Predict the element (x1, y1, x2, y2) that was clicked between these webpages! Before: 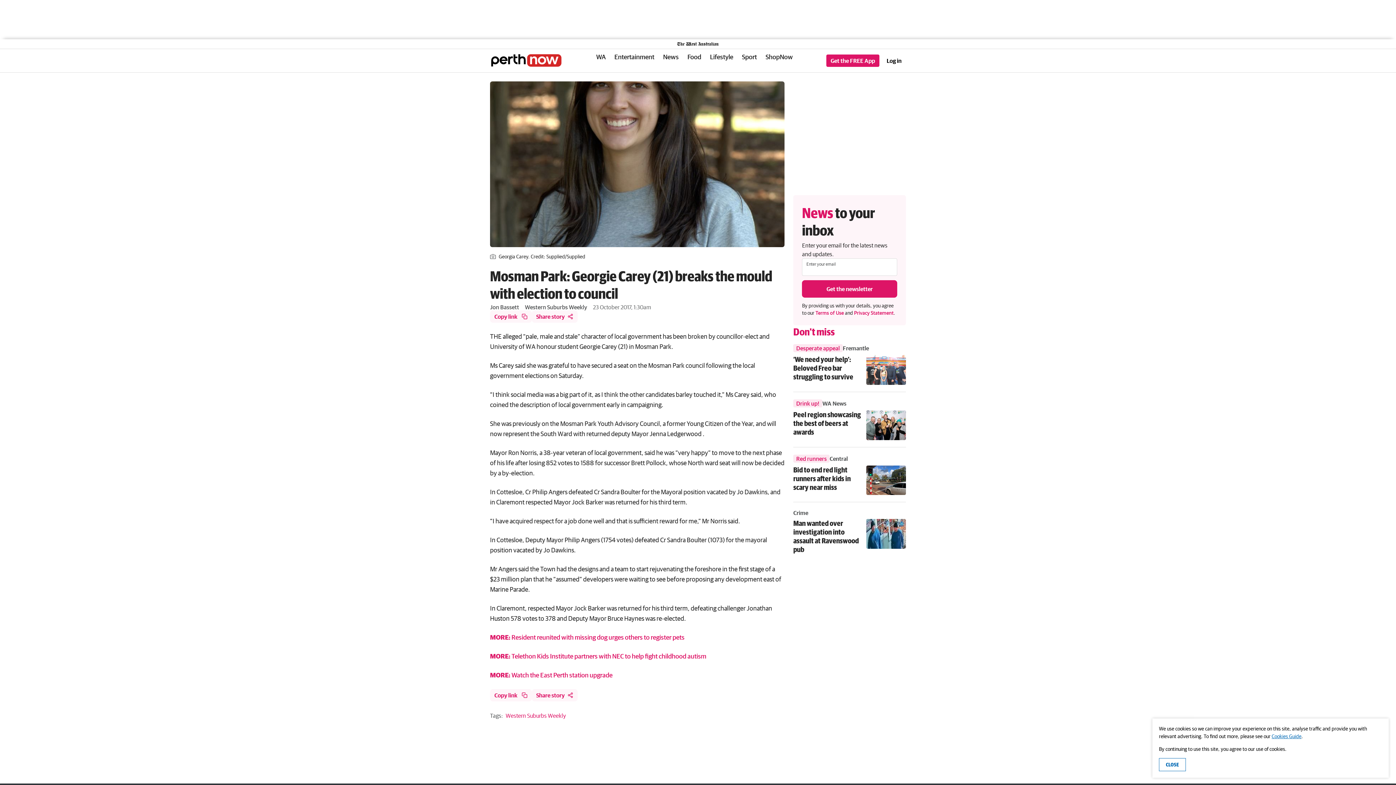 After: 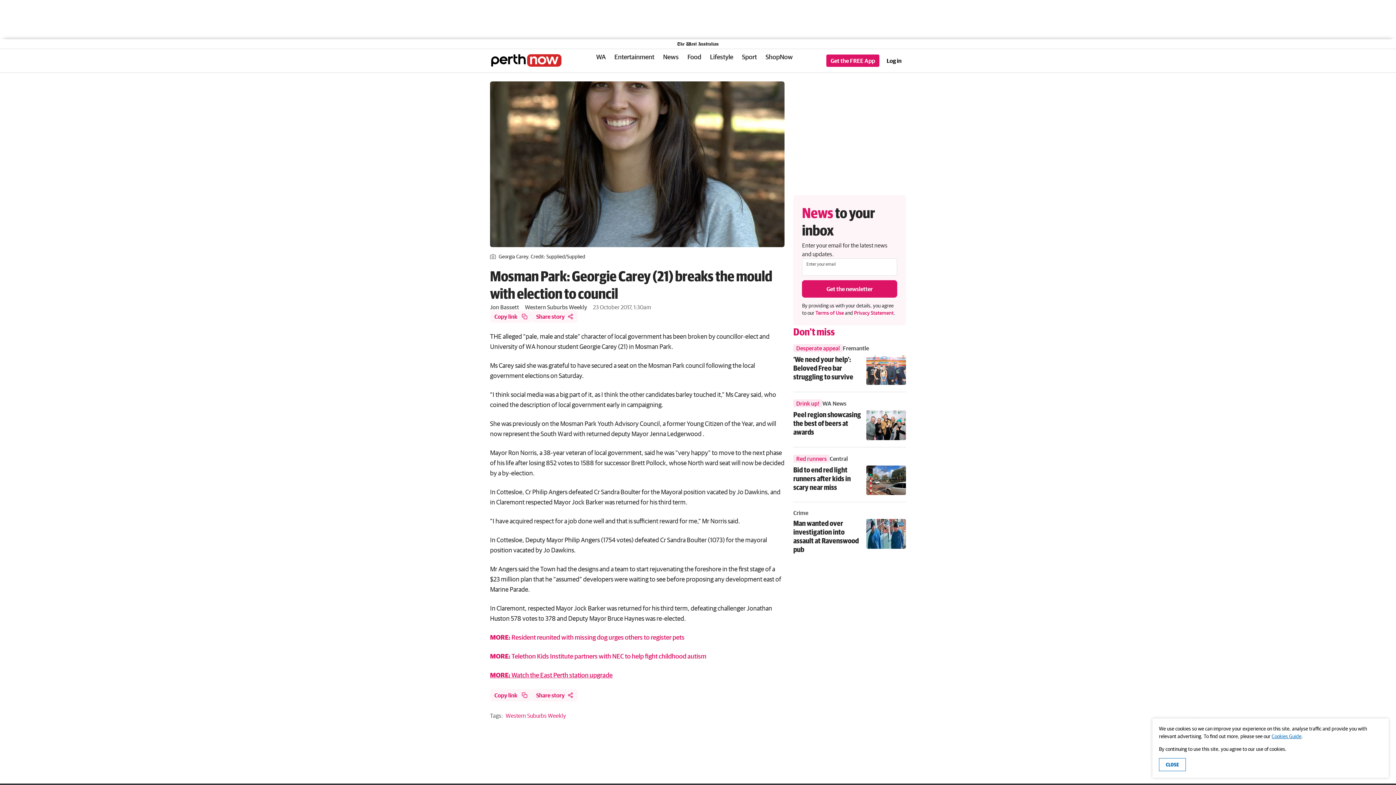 Action: bbox: (490, 671, 612, 679) label: MORE: Watch the East Perth station upgrade